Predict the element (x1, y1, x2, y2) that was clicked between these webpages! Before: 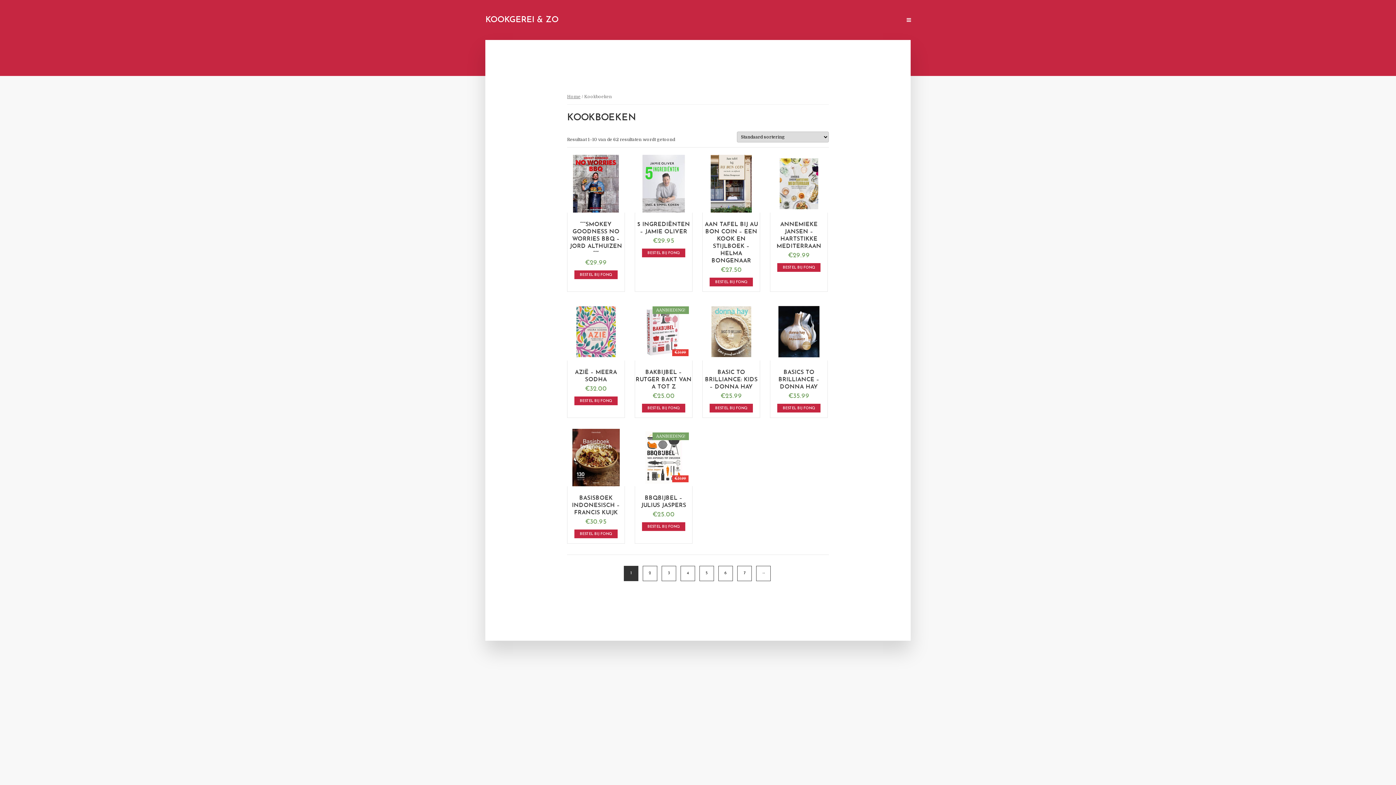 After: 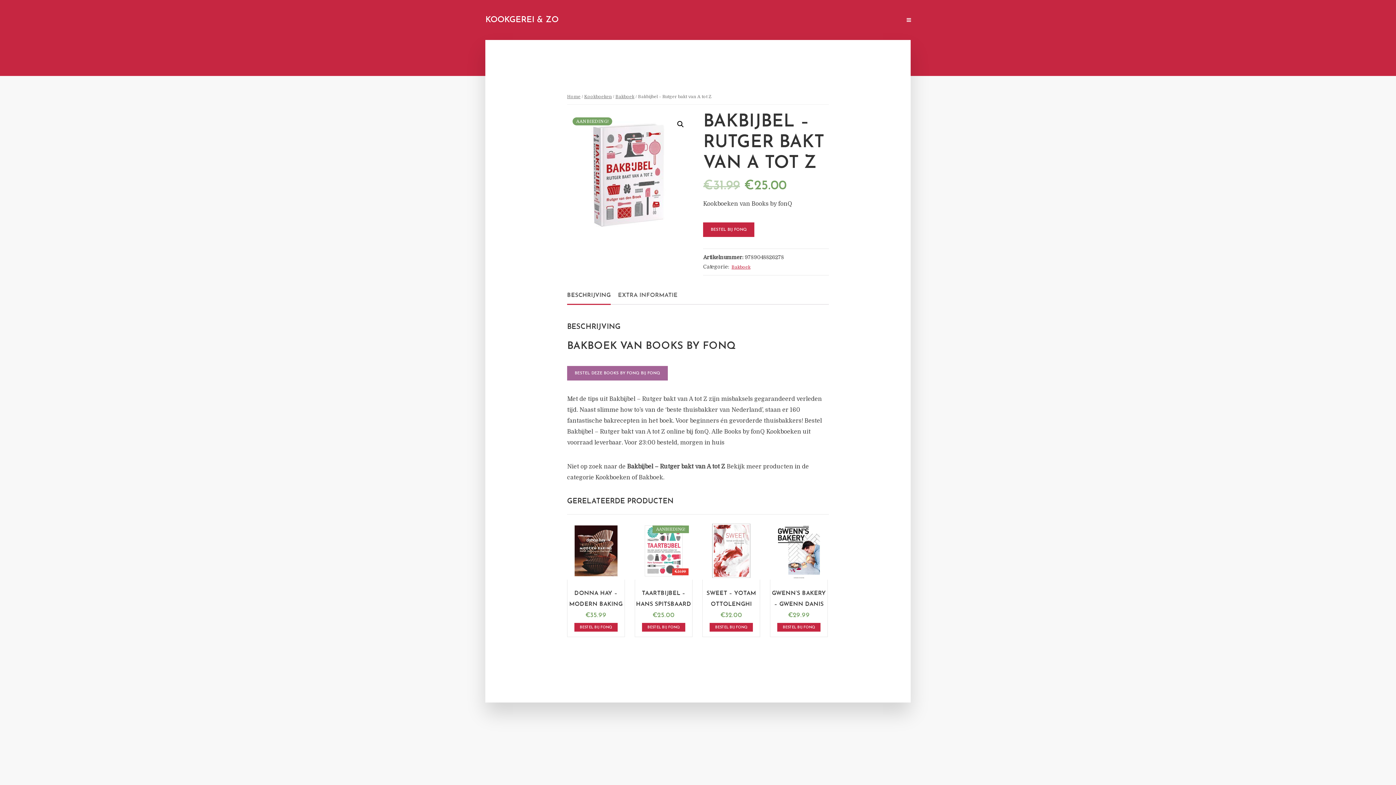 Action: label: AANBIEDING!
BAKBIJBEL – RUTGER BAKT VAN A TOT Z
€31.99
€25.00 bbox: (634, 302, 692, 402)